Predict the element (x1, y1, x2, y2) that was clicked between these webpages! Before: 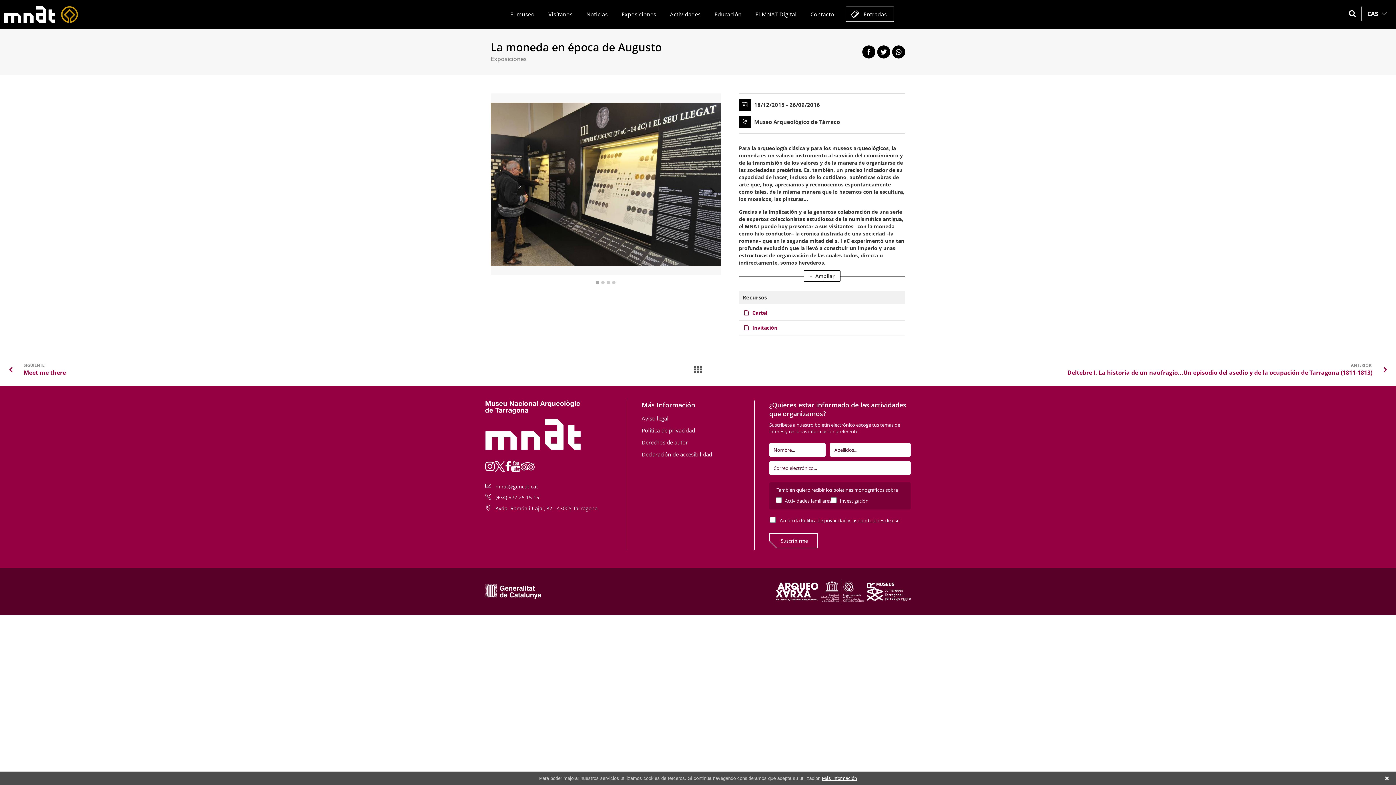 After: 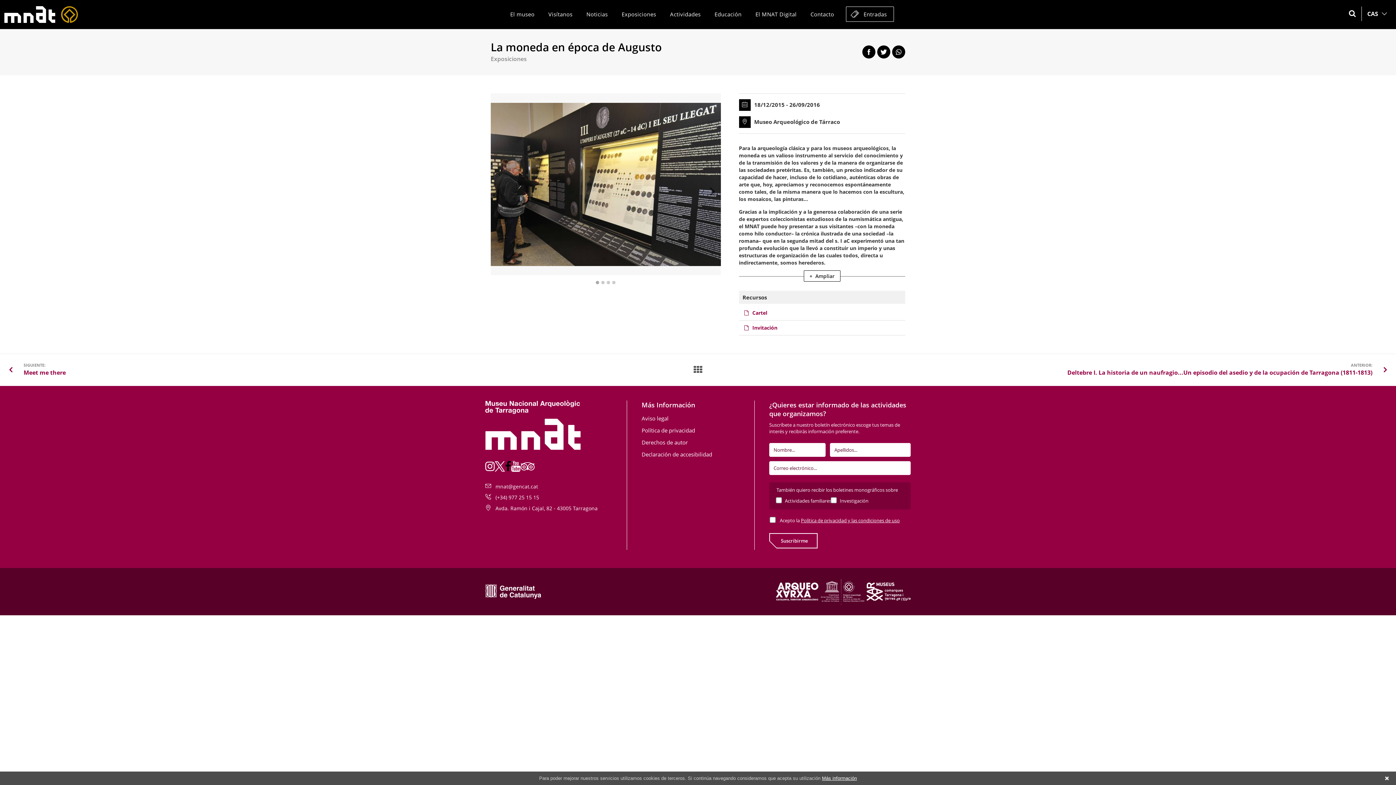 Action: bbox: (505, 461, 511, 472)